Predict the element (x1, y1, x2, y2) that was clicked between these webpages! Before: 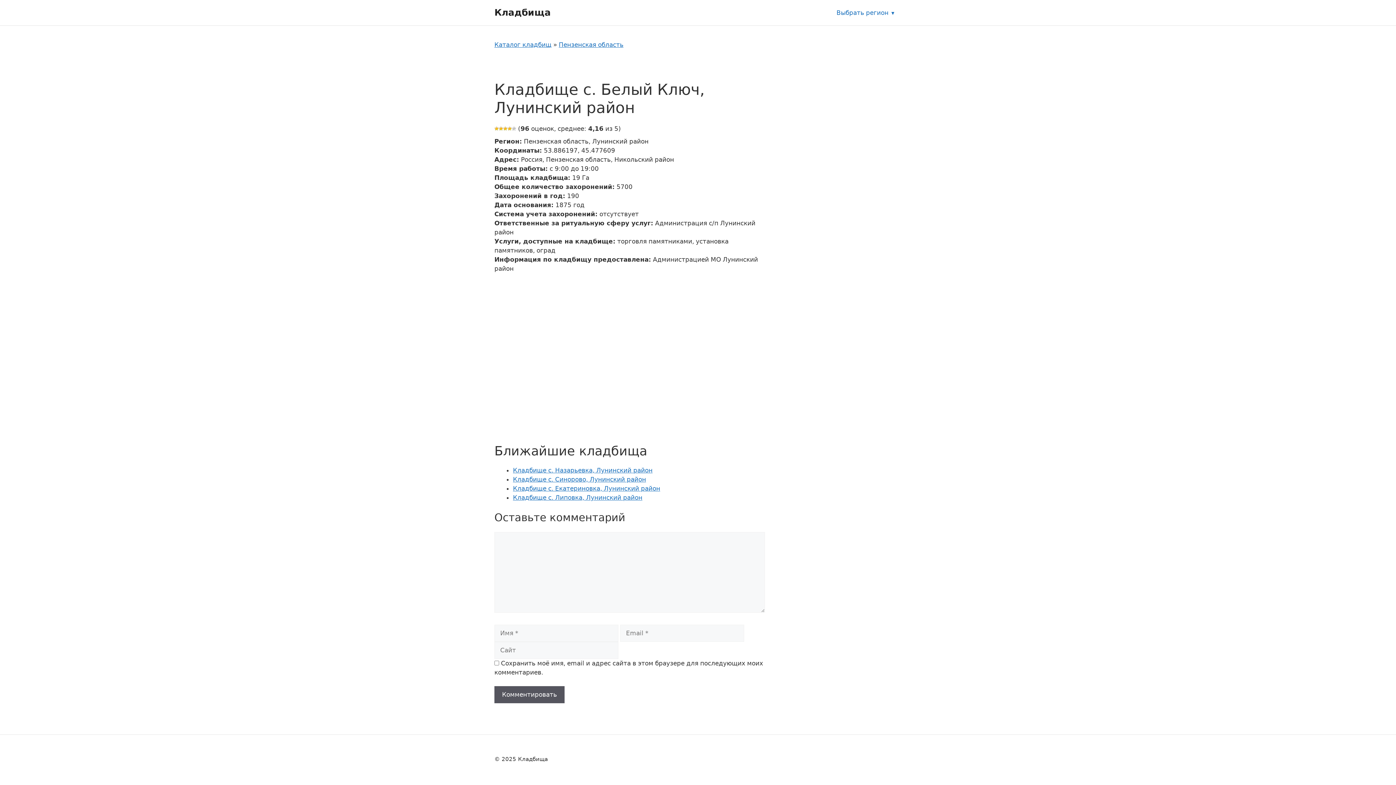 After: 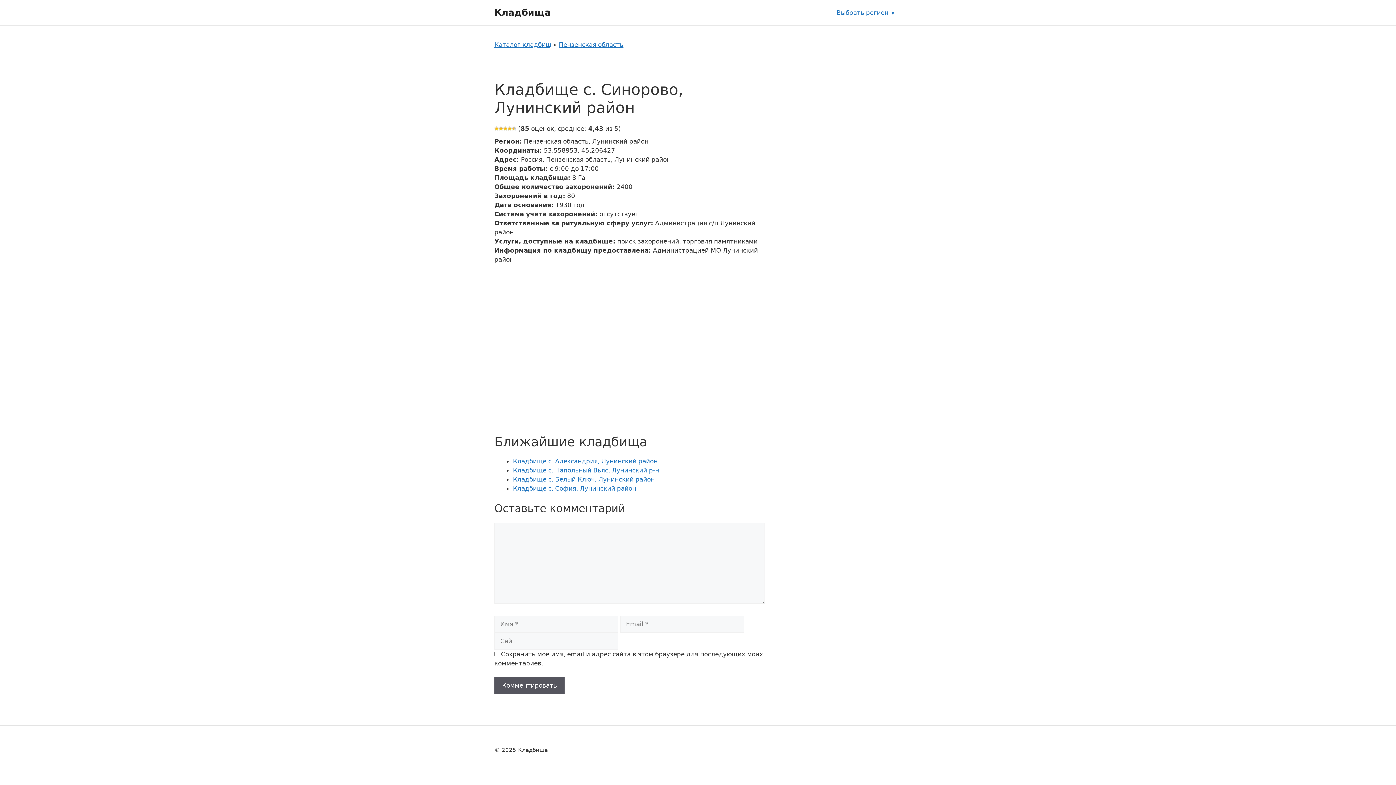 Action: label: Кладбище с. Синорово, Лунинский район bbox: (513, 475, 765, 484)